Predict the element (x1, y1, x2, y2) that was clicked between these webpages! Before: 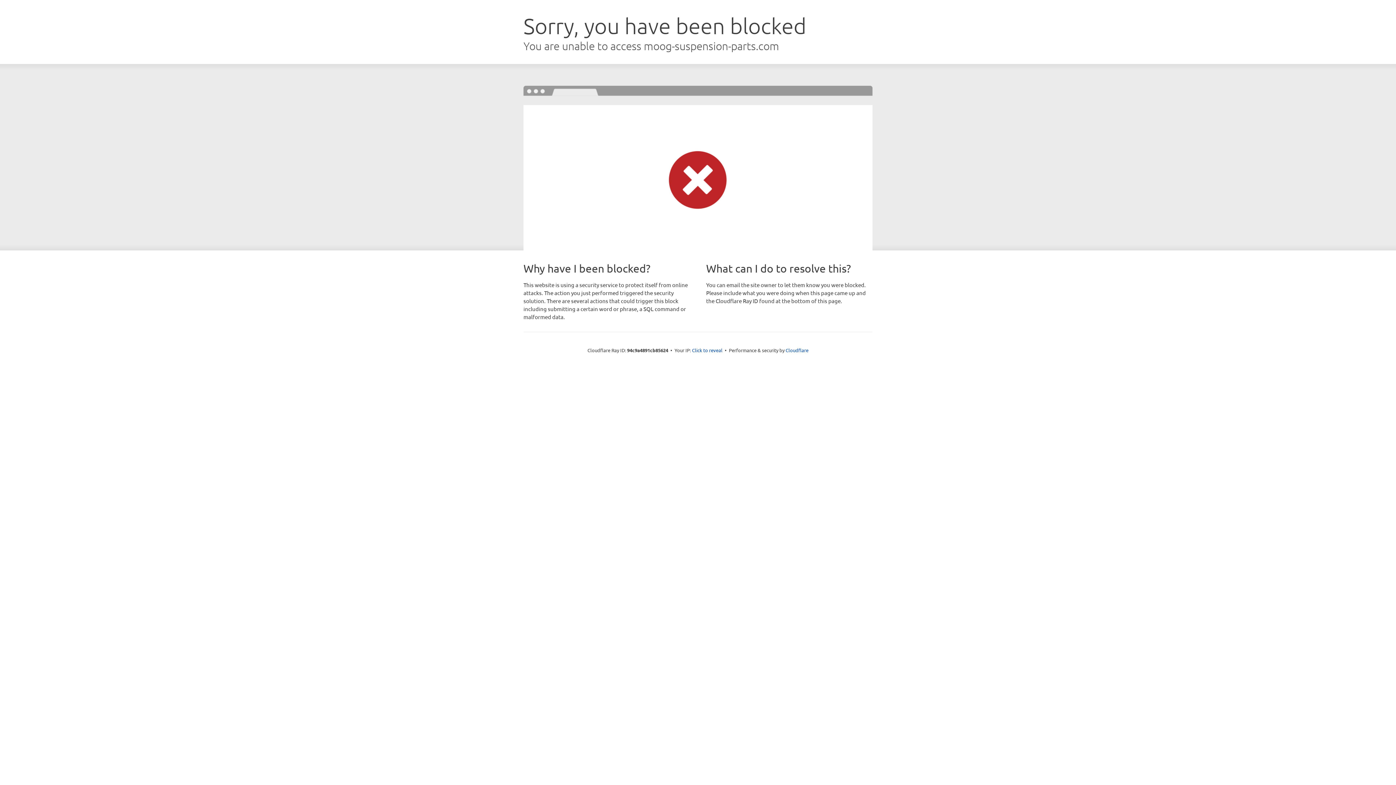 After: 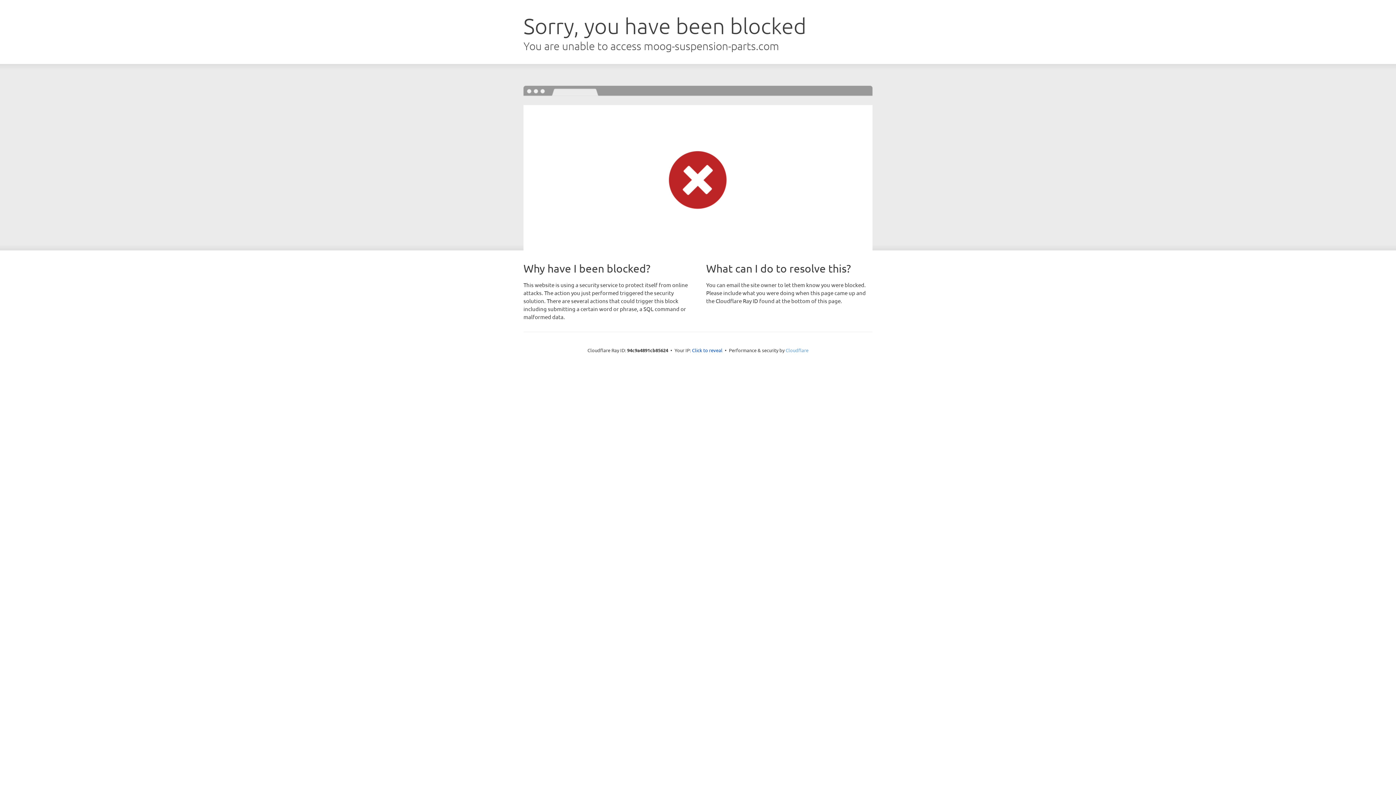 Action: label: Cloudflare bbox: (785, 347, 808, 353)